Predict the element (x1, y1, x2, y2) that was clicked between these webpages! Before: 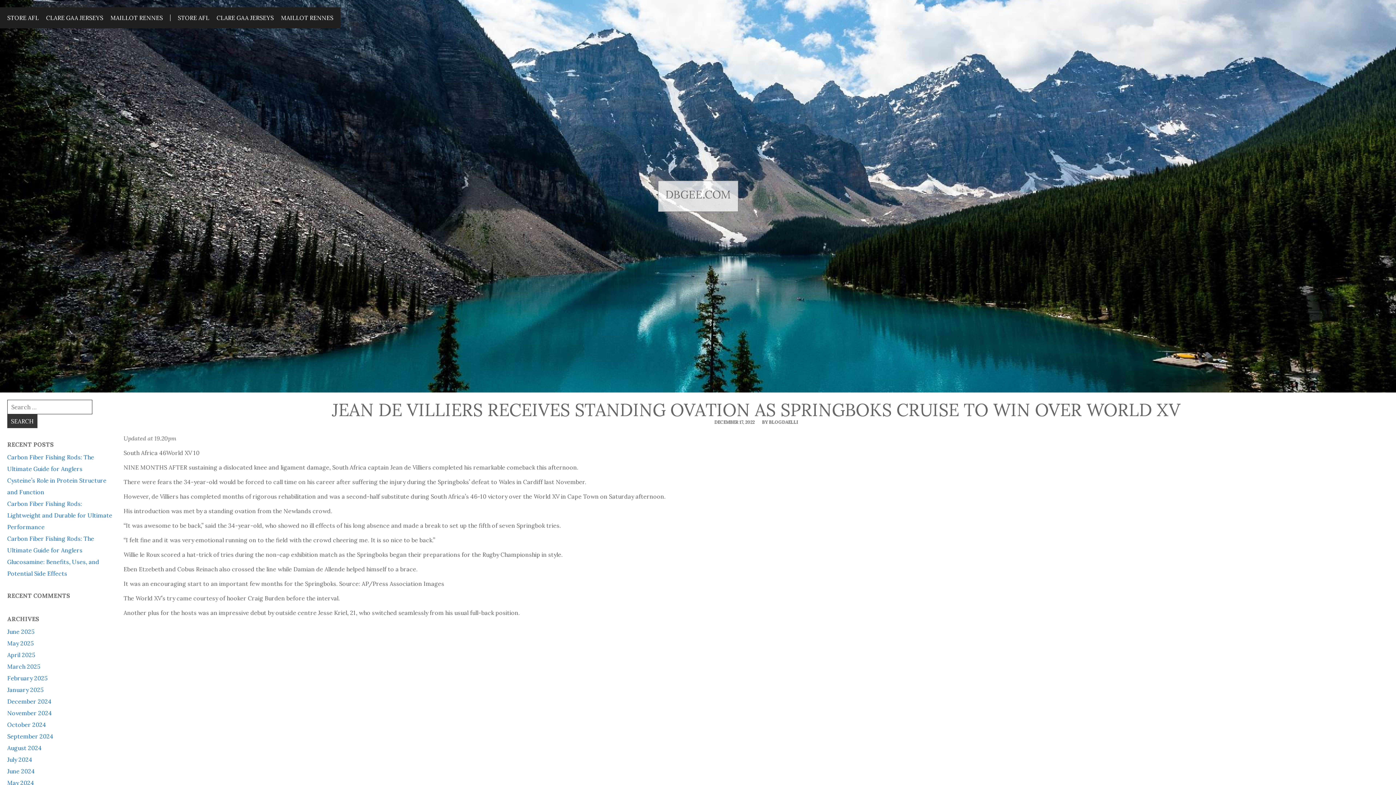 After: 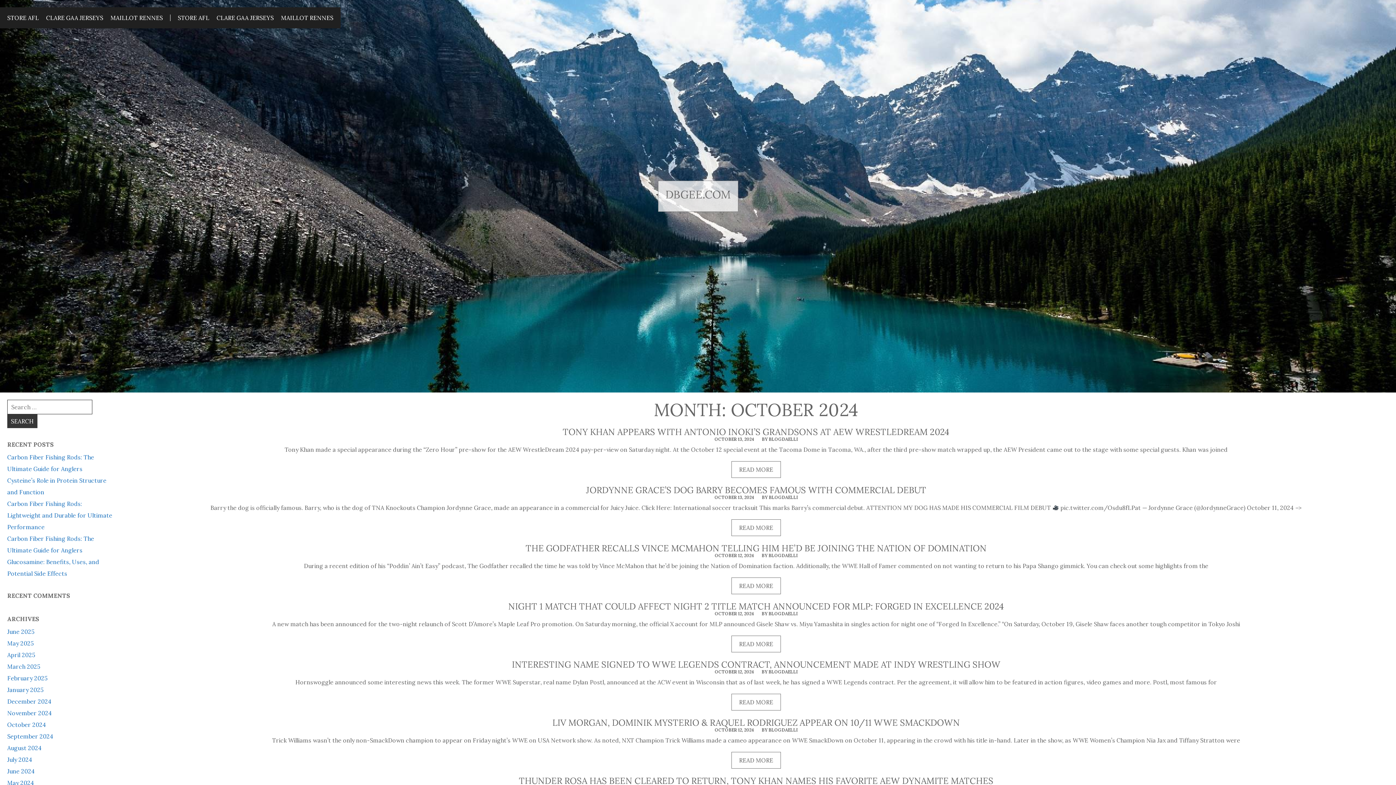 Action: bbox: (7, 721, 46, 728) label: October 2024